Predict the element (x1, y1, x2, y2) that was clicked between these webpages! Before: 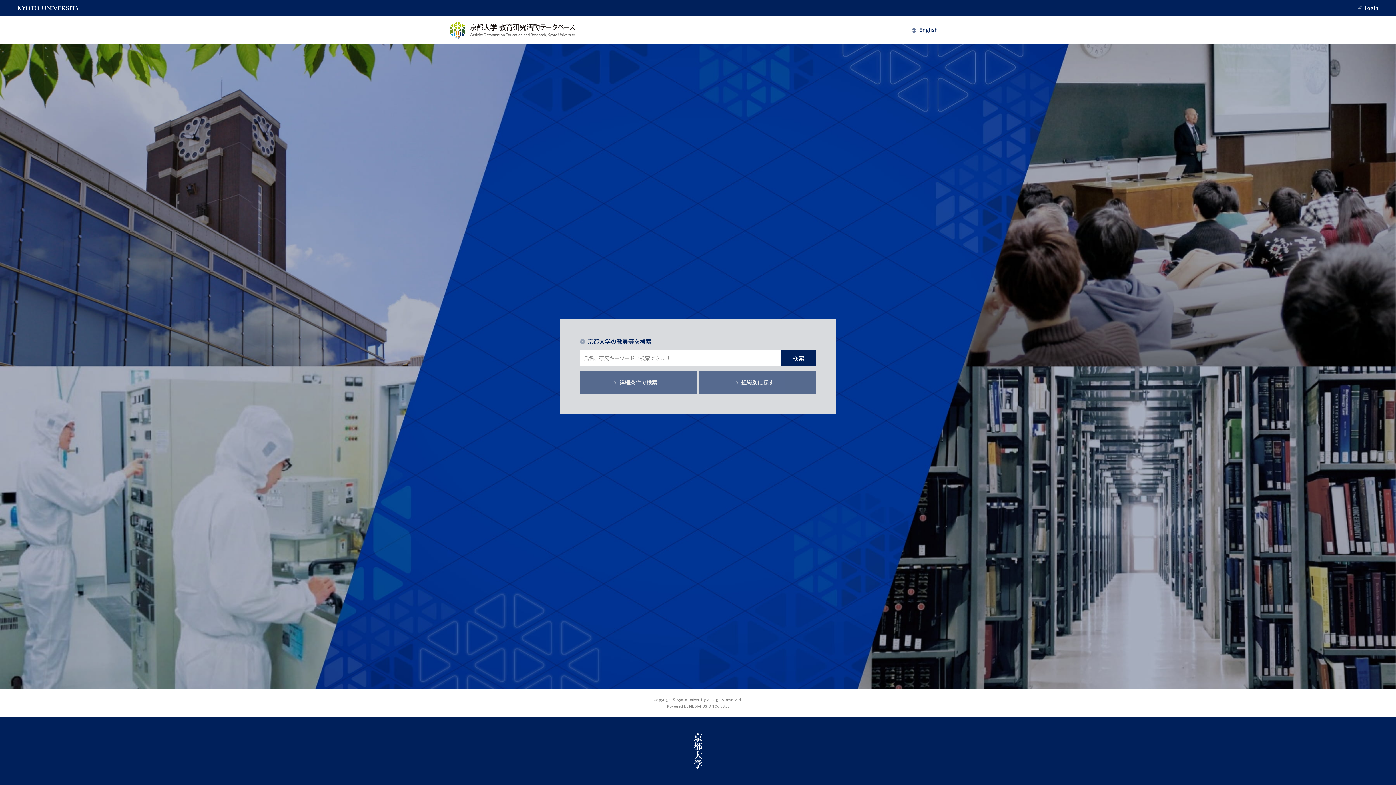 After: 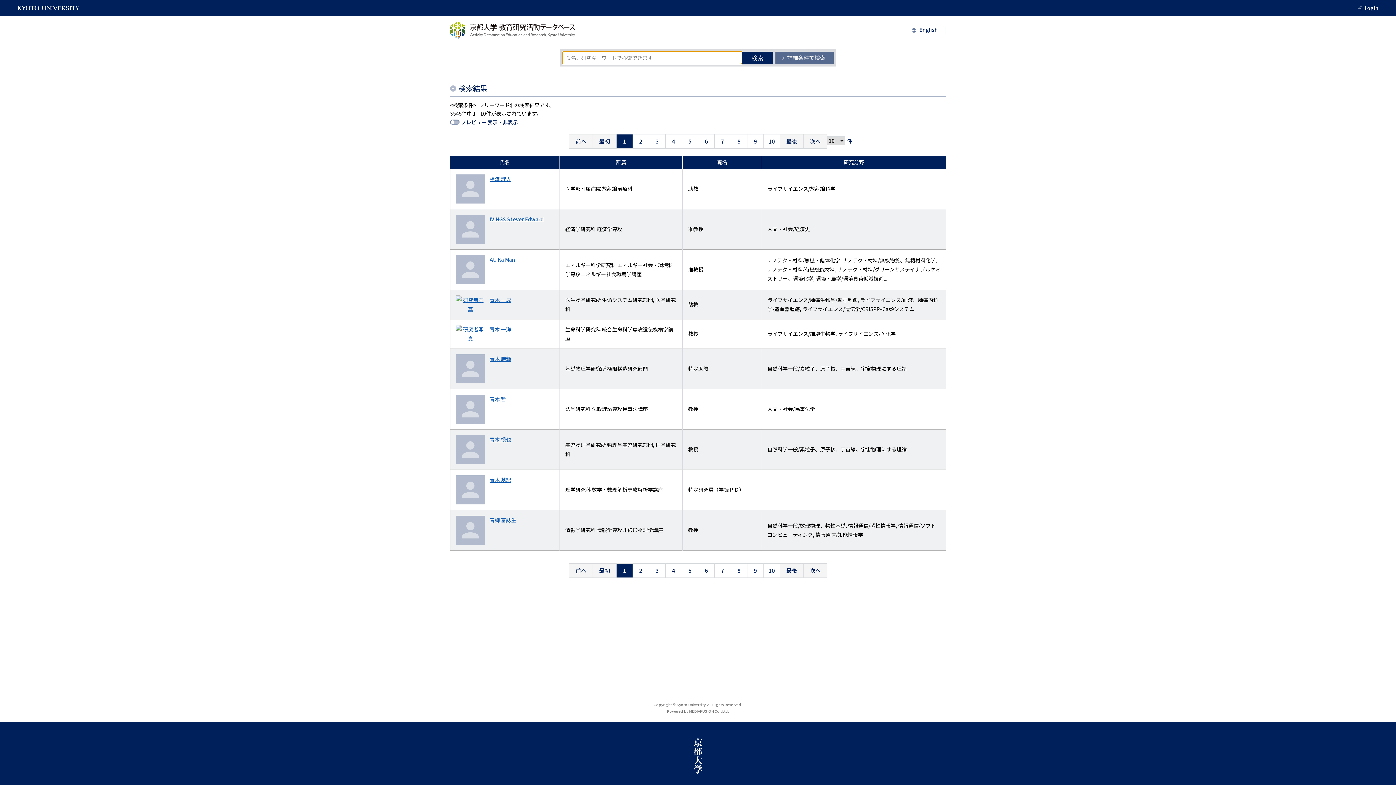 Action: bbox: (781, 350, 816, 365) label: 検索